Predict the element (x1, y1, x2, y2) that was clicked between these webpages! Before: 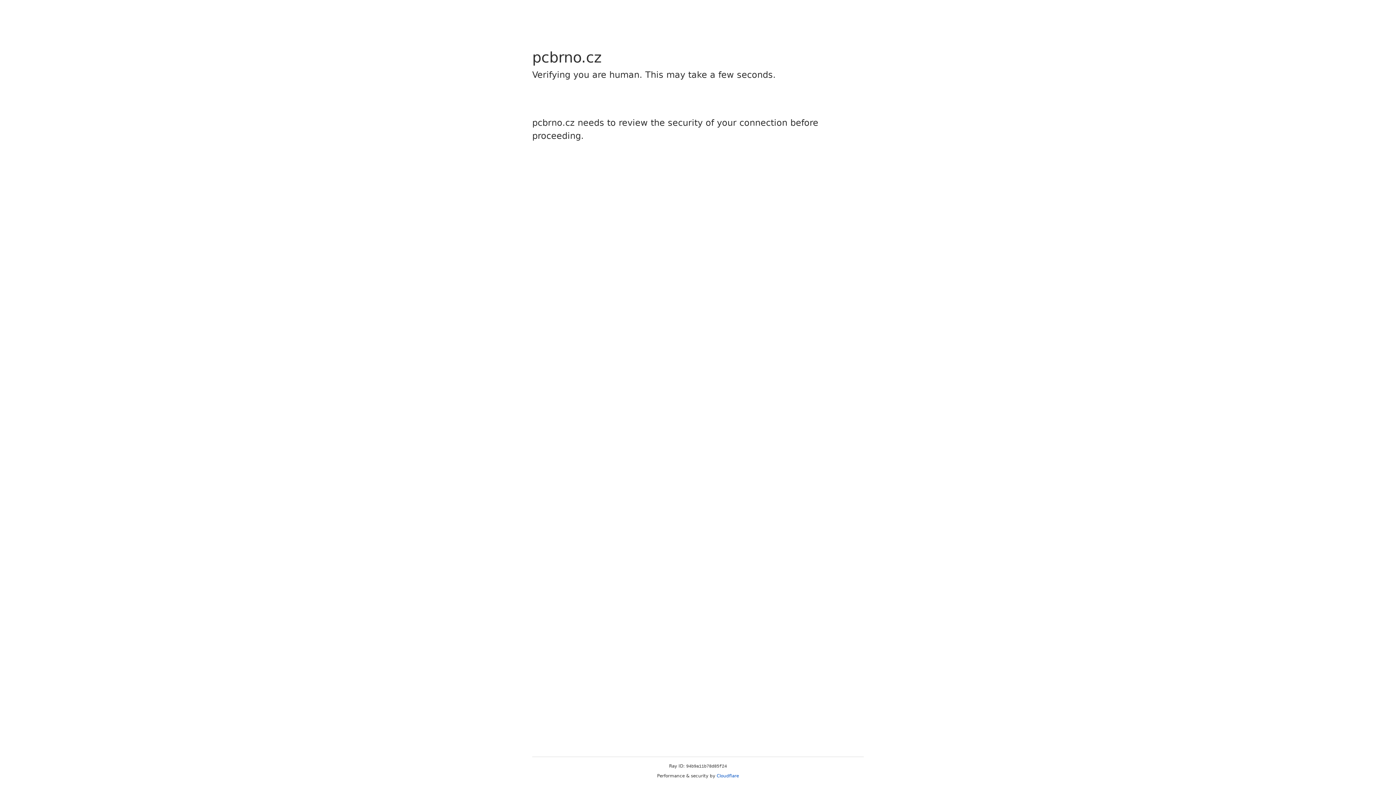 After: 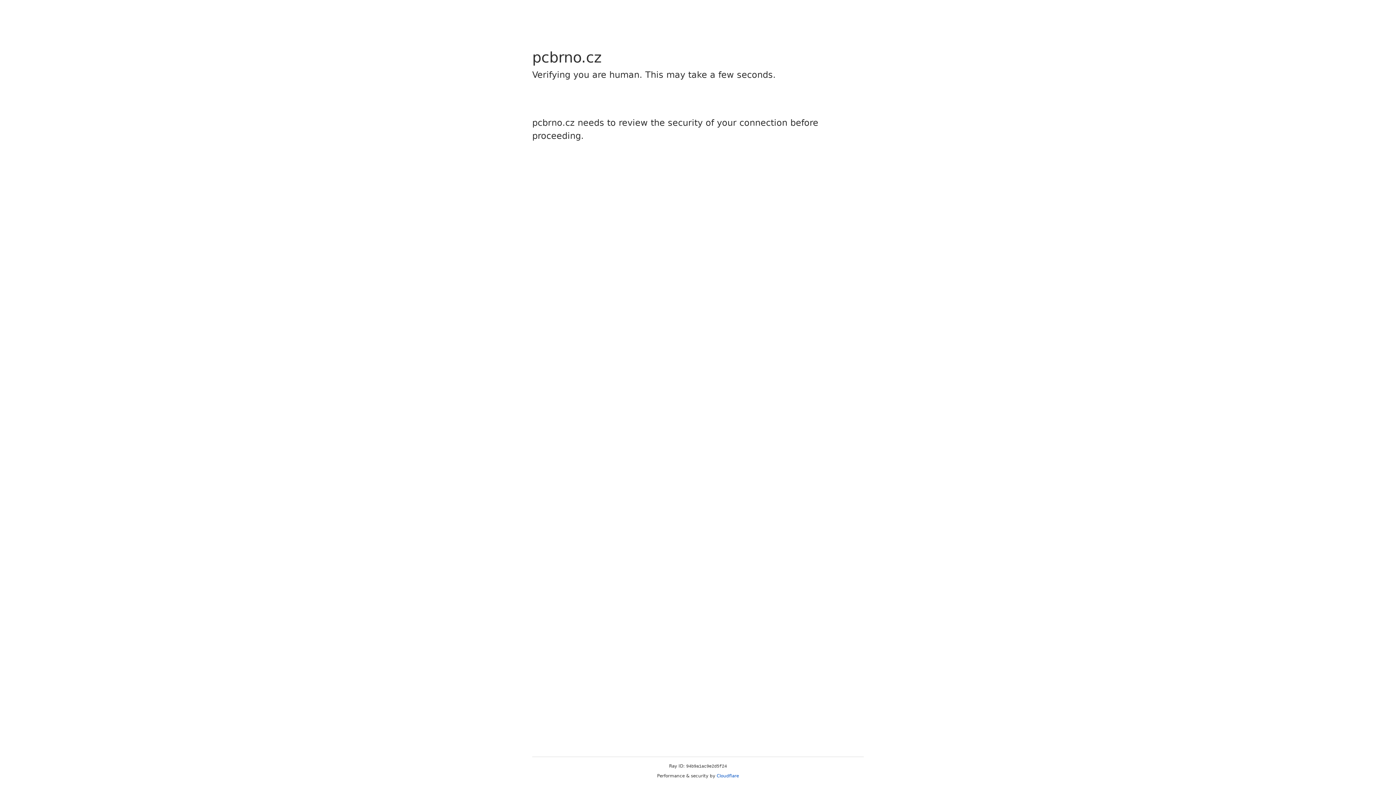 Action: bbox: (716, 773, 739, 778) label: Cloudflare